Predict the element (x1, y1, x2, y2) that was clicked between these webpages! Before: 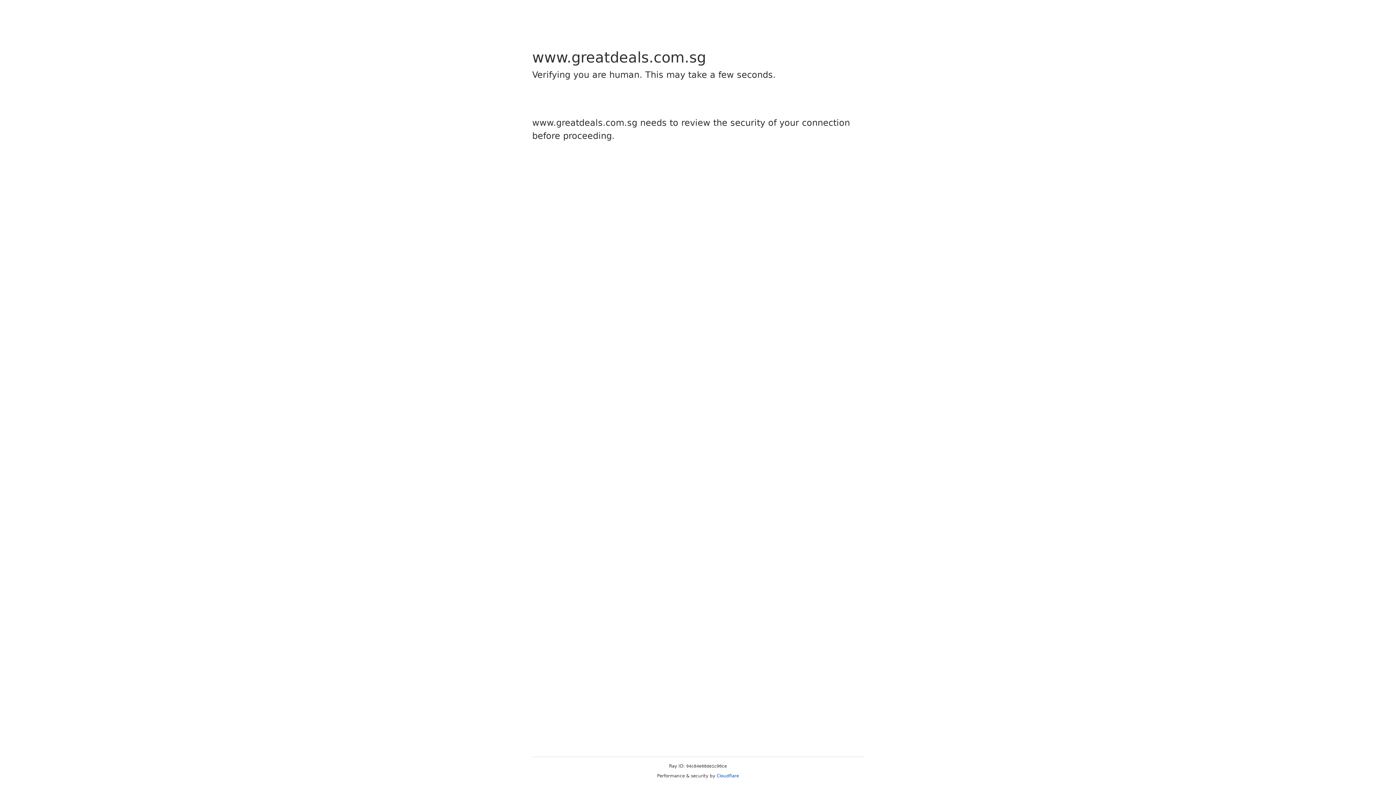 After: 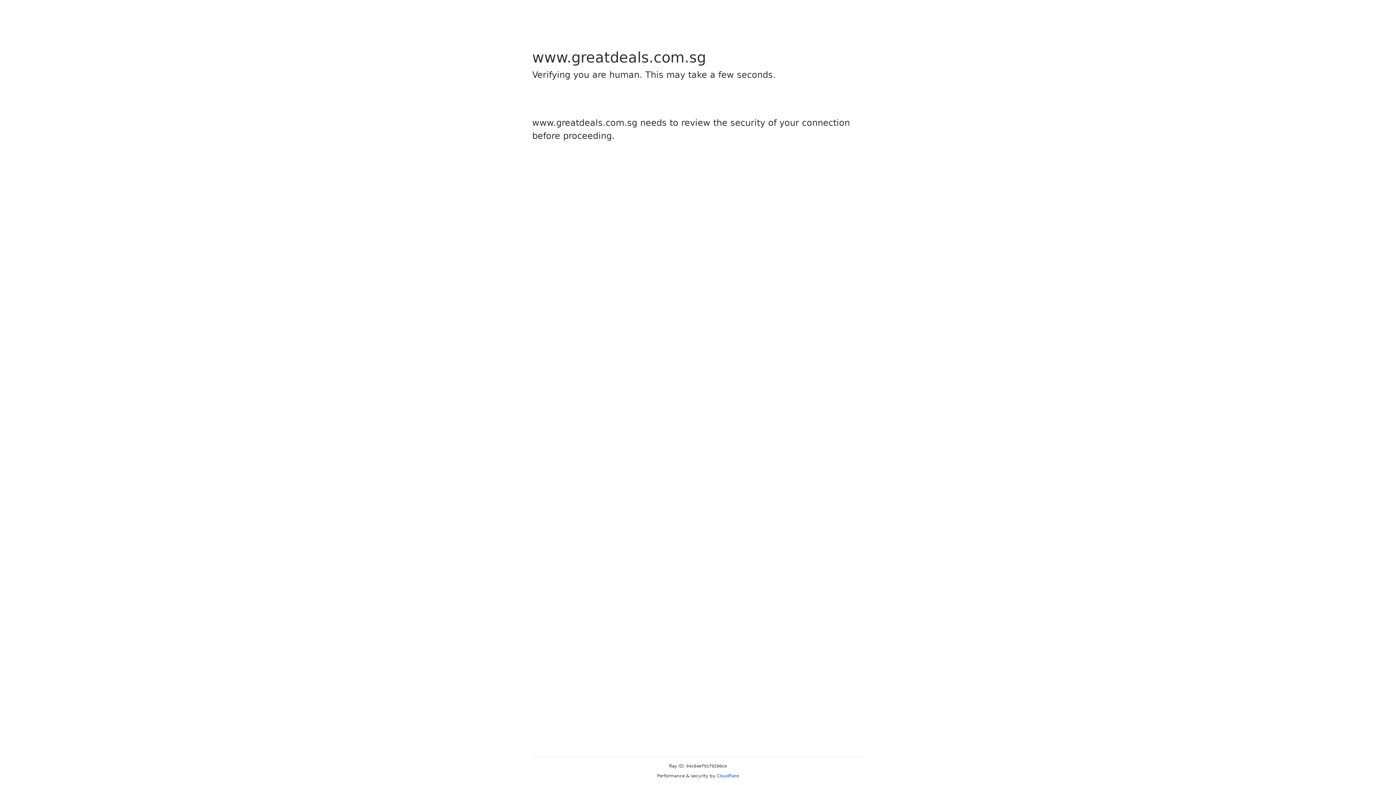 Action: label: Cloudflare bbox: (716, 773, 739, 778)